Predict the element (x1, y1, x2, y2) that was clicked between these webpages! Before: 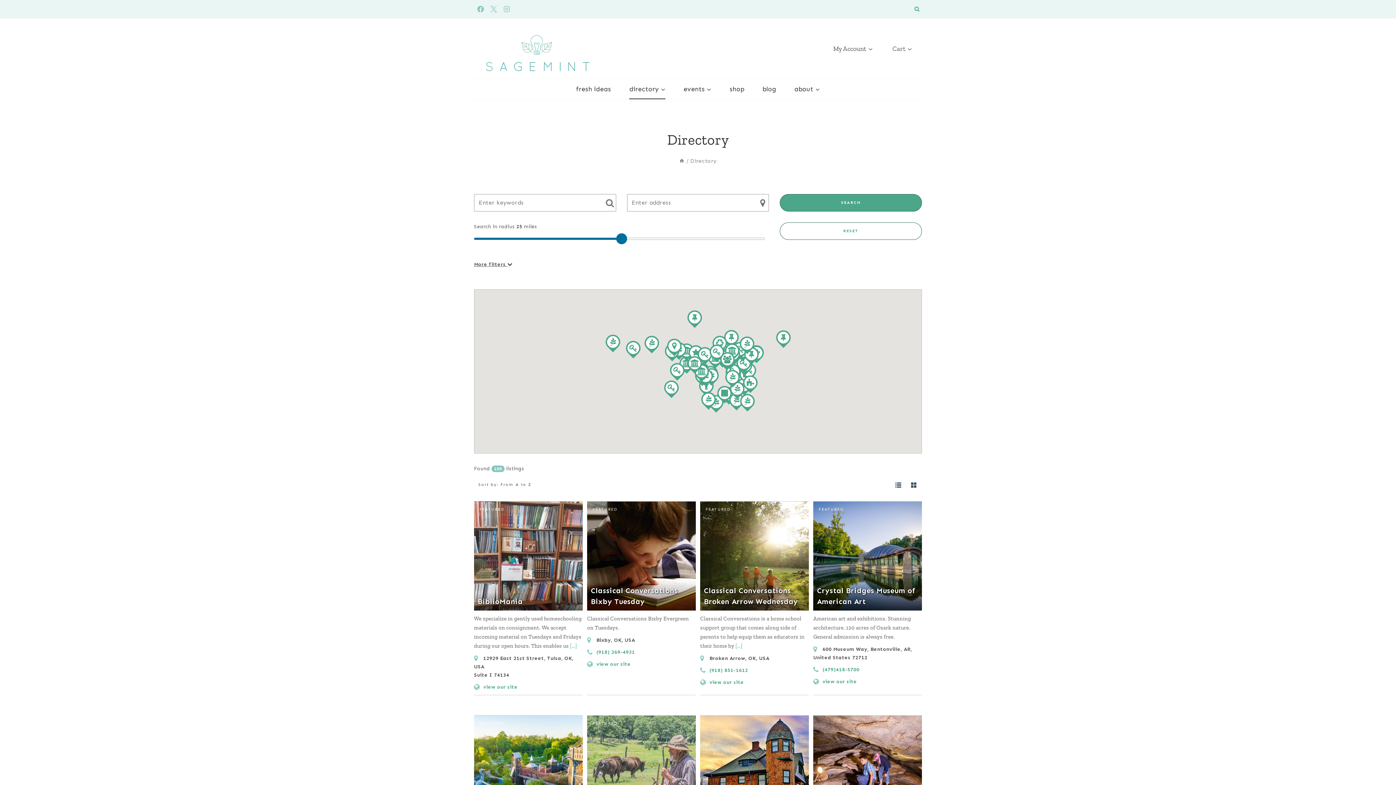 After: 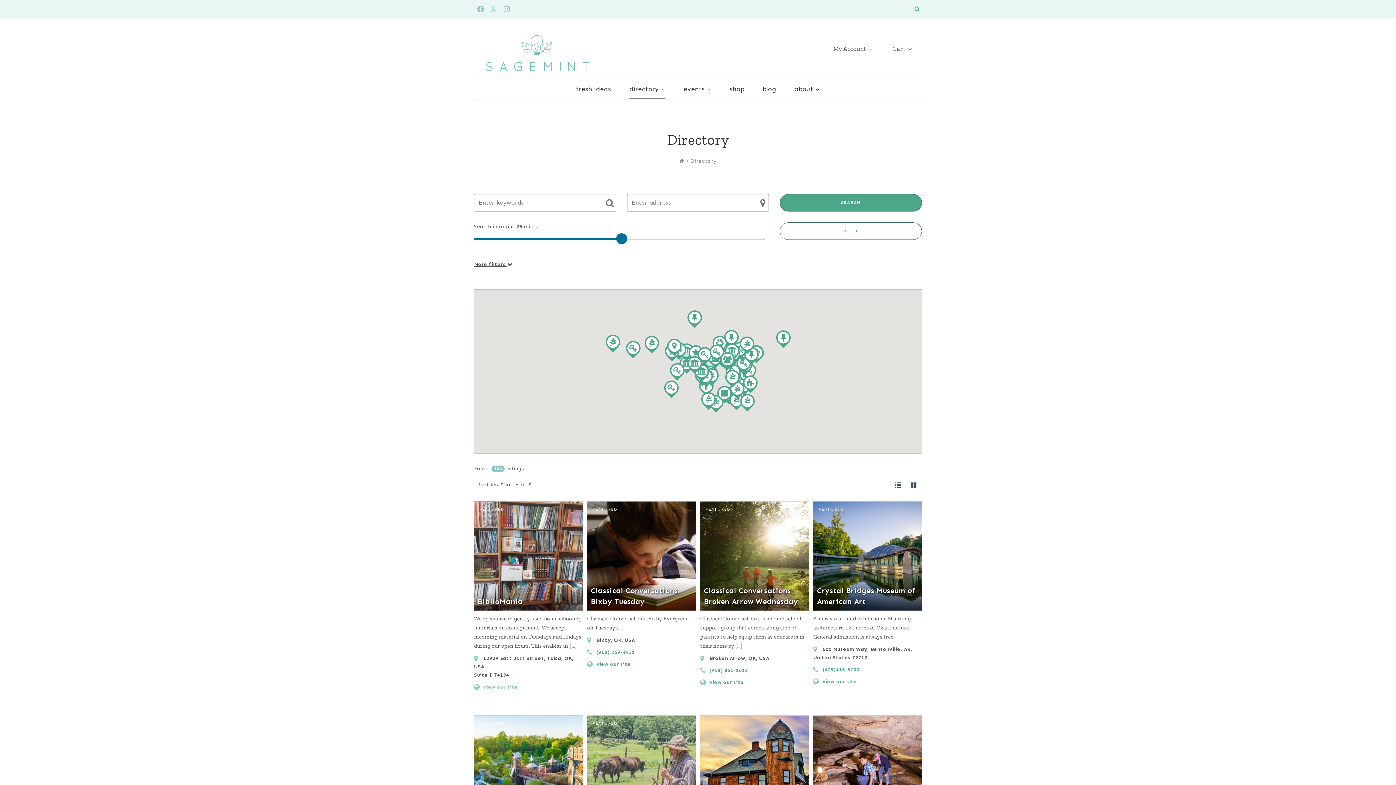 Action: label: view our site bbox: (483, 684, 517, 690)